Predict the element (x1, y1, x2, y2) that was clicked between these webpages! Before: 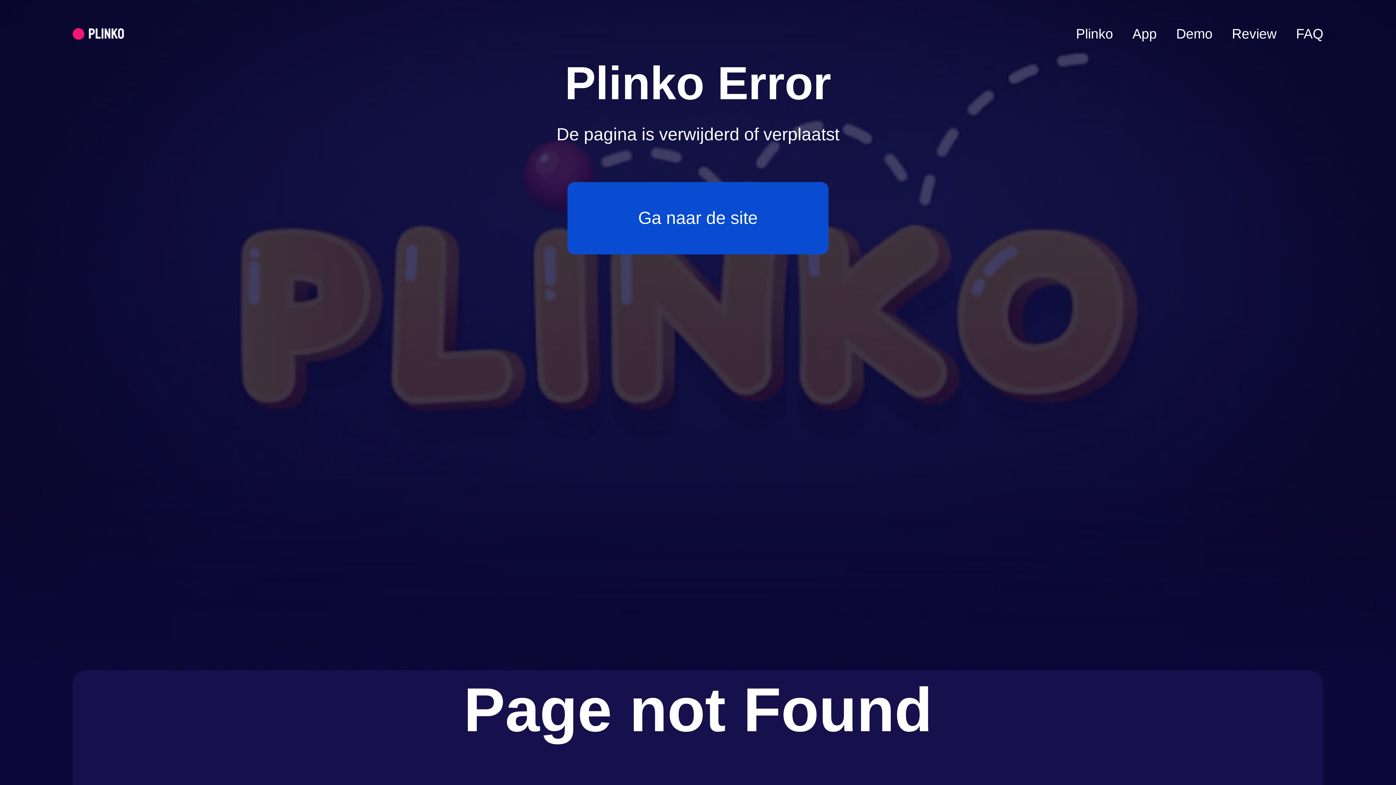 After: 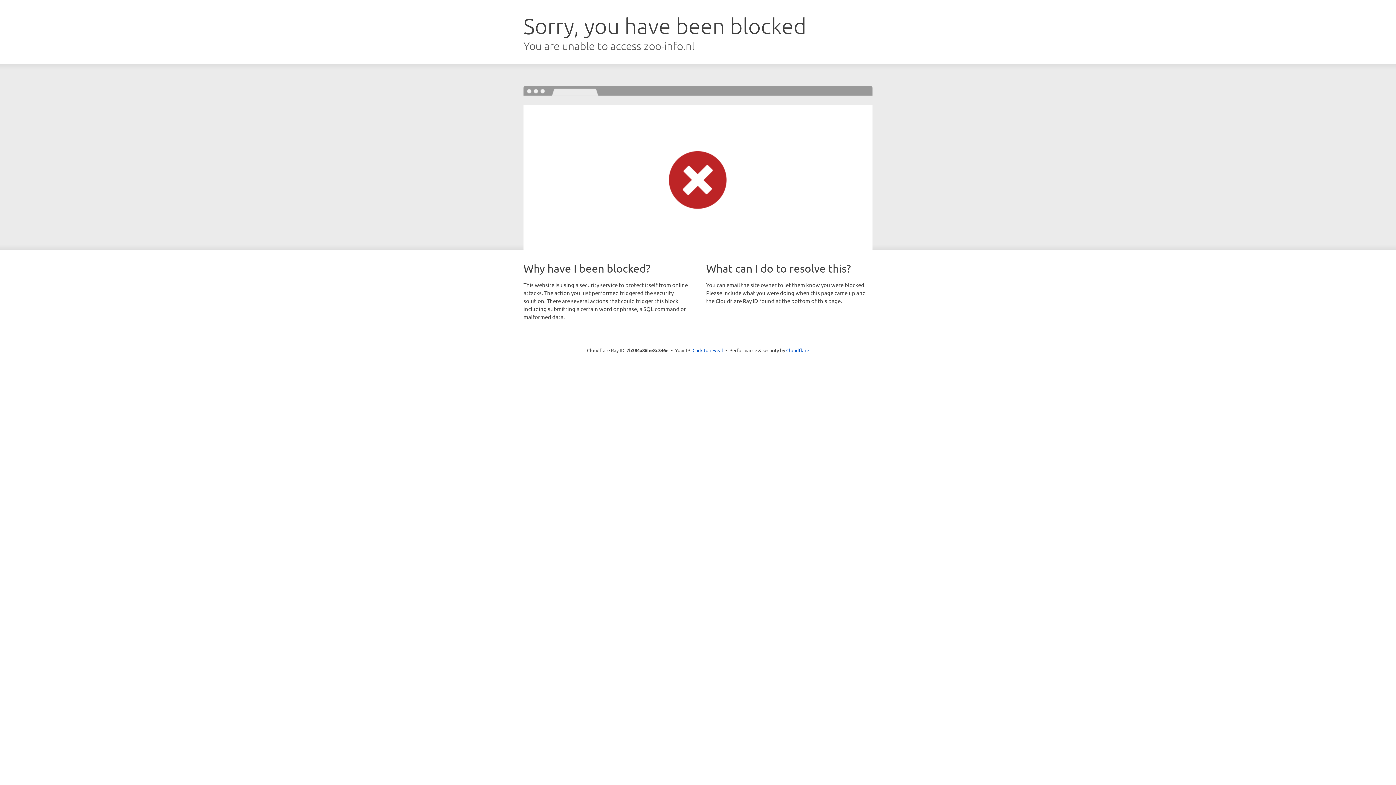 Action: bbox: (1176, 26, 1212, 41) label: Demo